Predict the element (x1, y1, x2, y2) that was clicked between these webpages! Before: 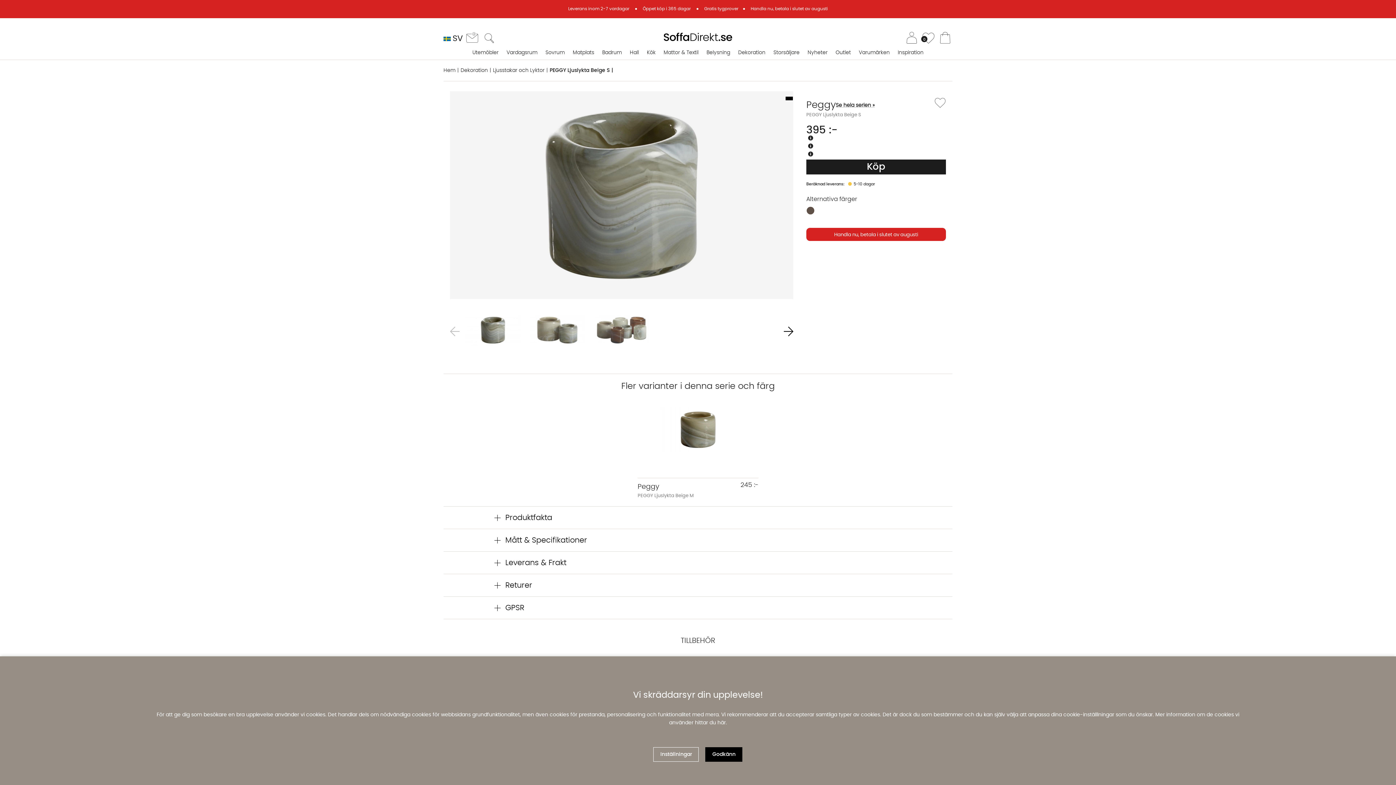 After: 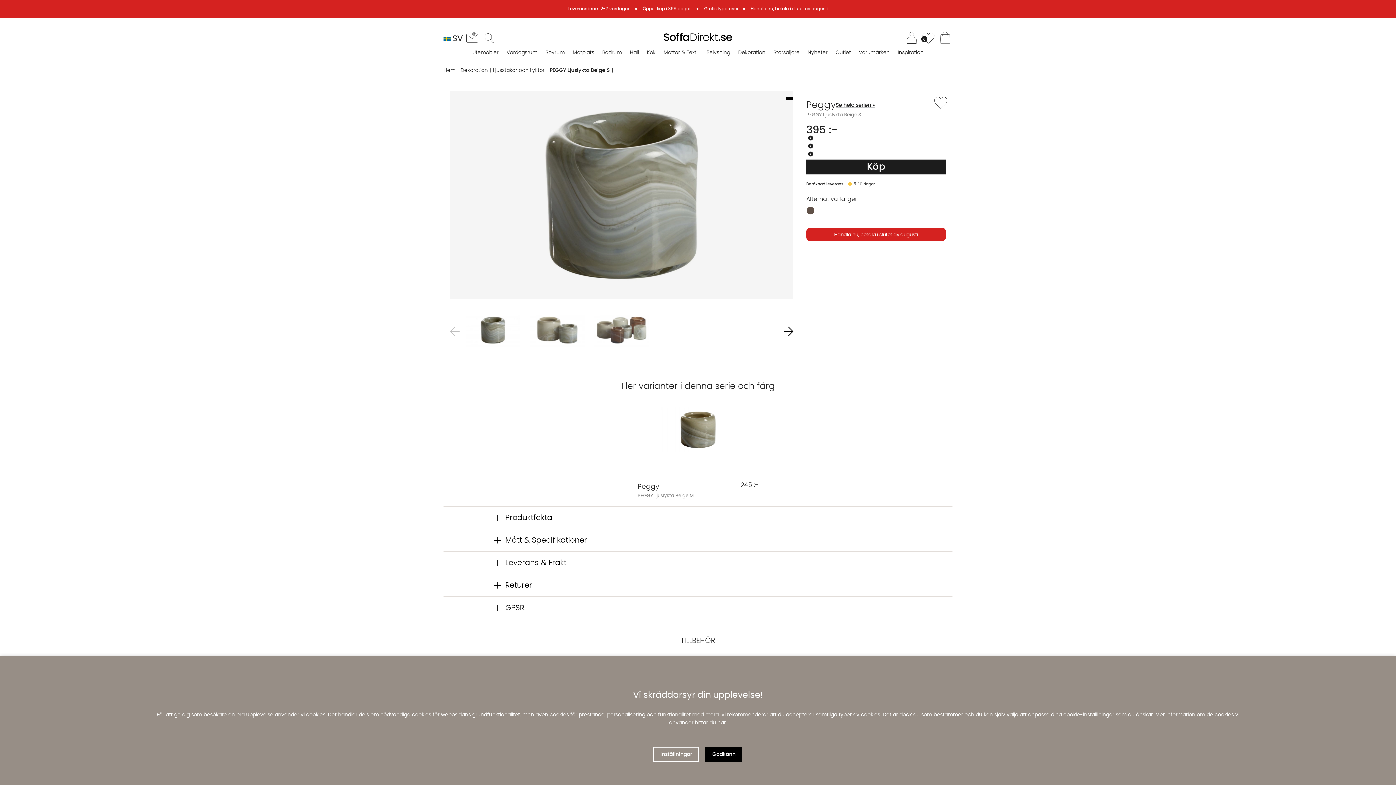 Action: label: Lägg i mina favoriter bbox: (927, 96, 946, 110)